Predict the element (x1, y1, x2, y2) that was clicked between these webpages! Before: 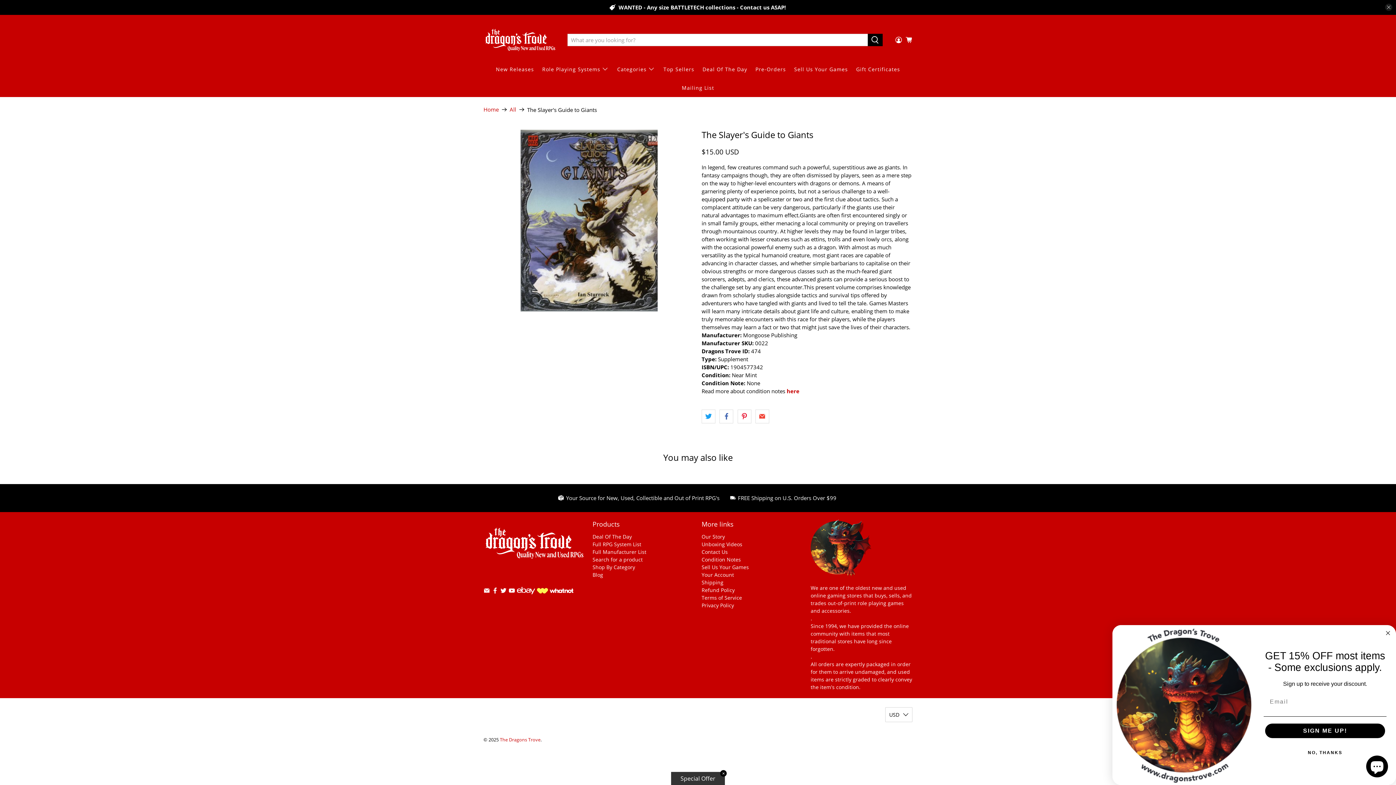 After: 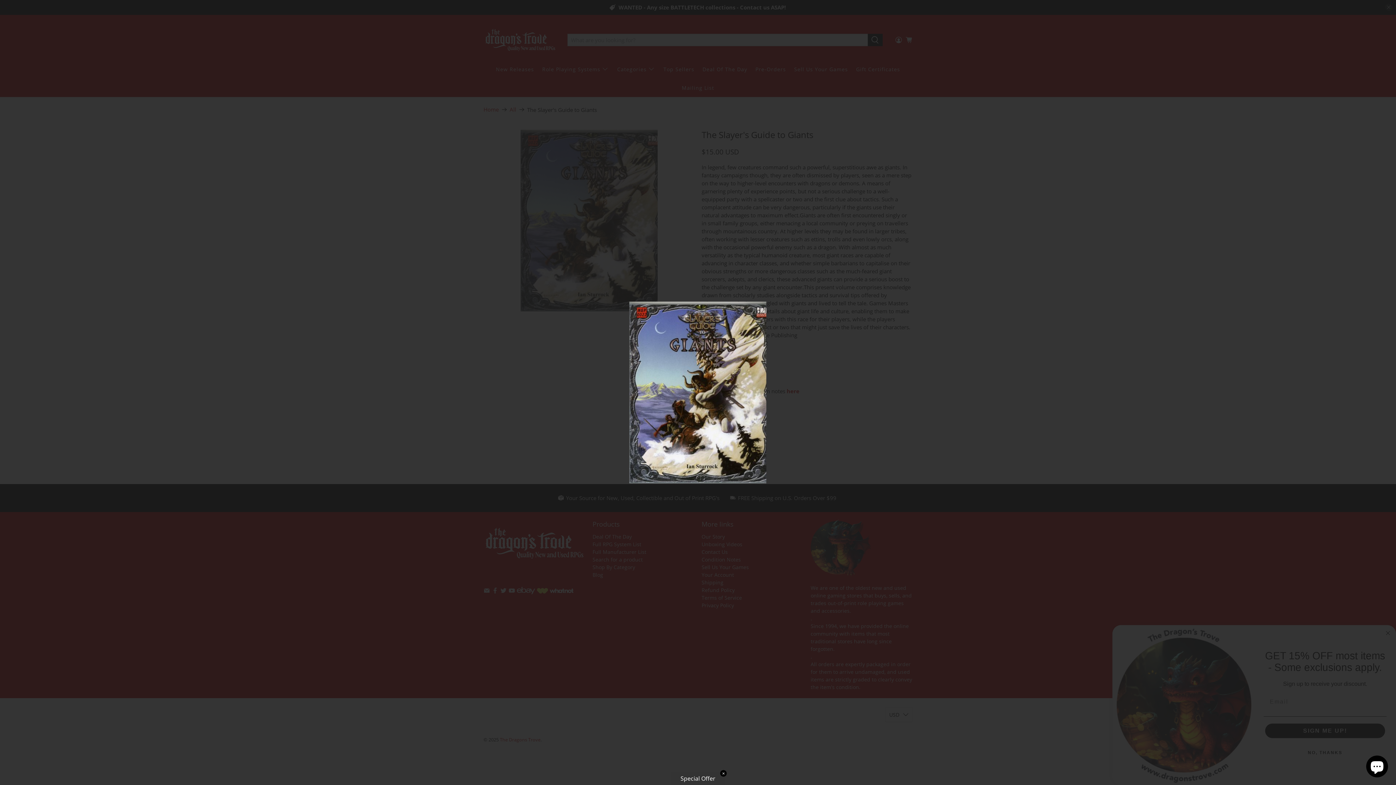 Action: bbox: (483, 129, 694, 311)